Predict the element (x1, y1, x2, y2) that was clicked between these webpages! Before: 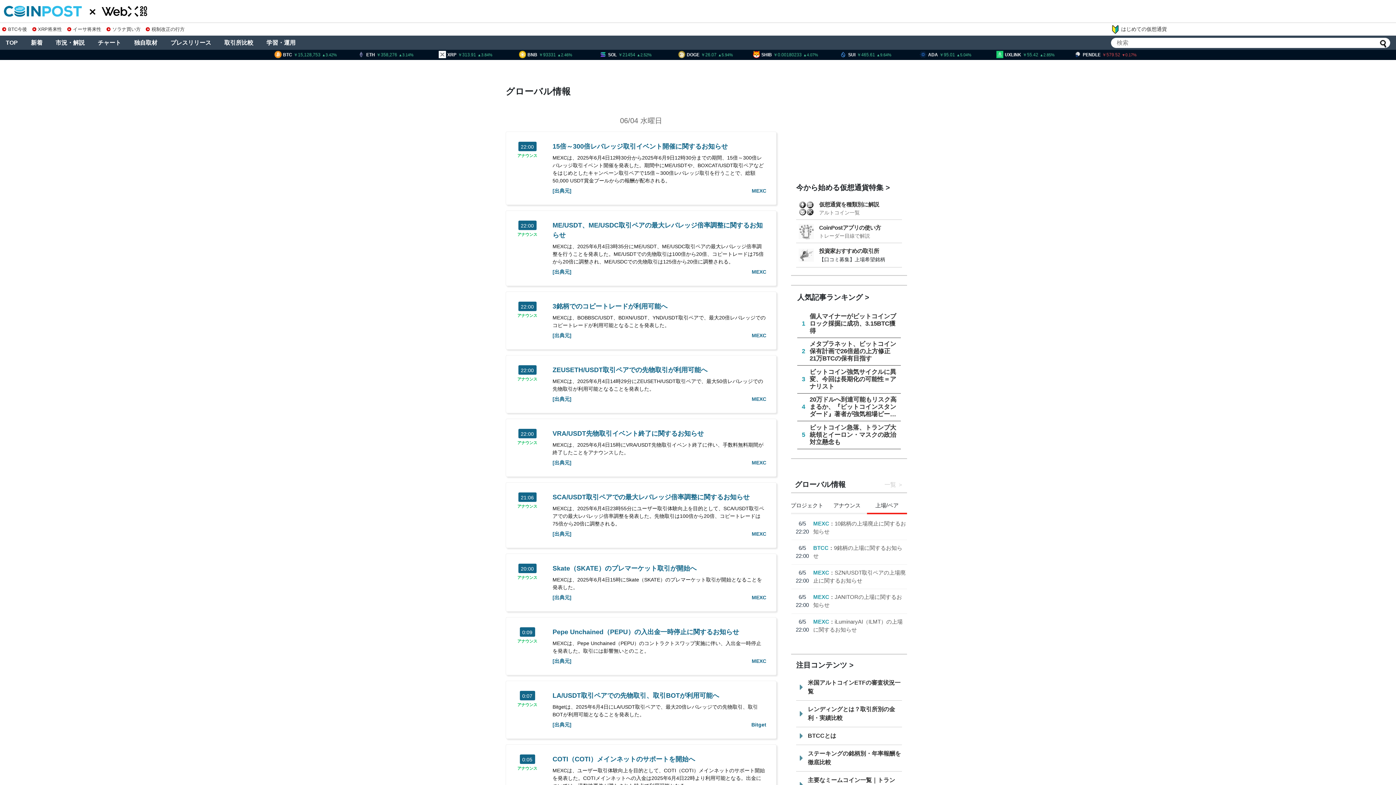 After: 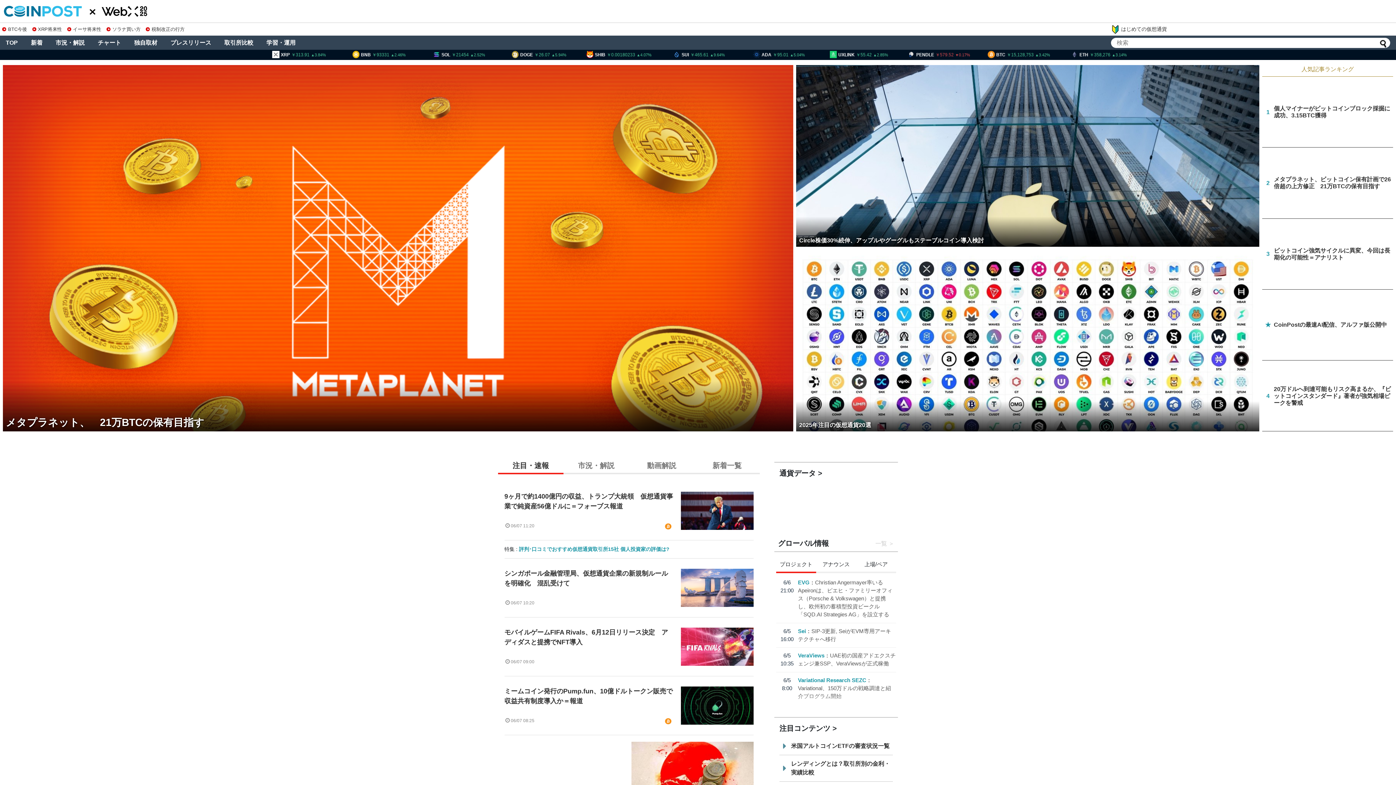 Action: bbox: (1, 37, 22, 48) label: TOP